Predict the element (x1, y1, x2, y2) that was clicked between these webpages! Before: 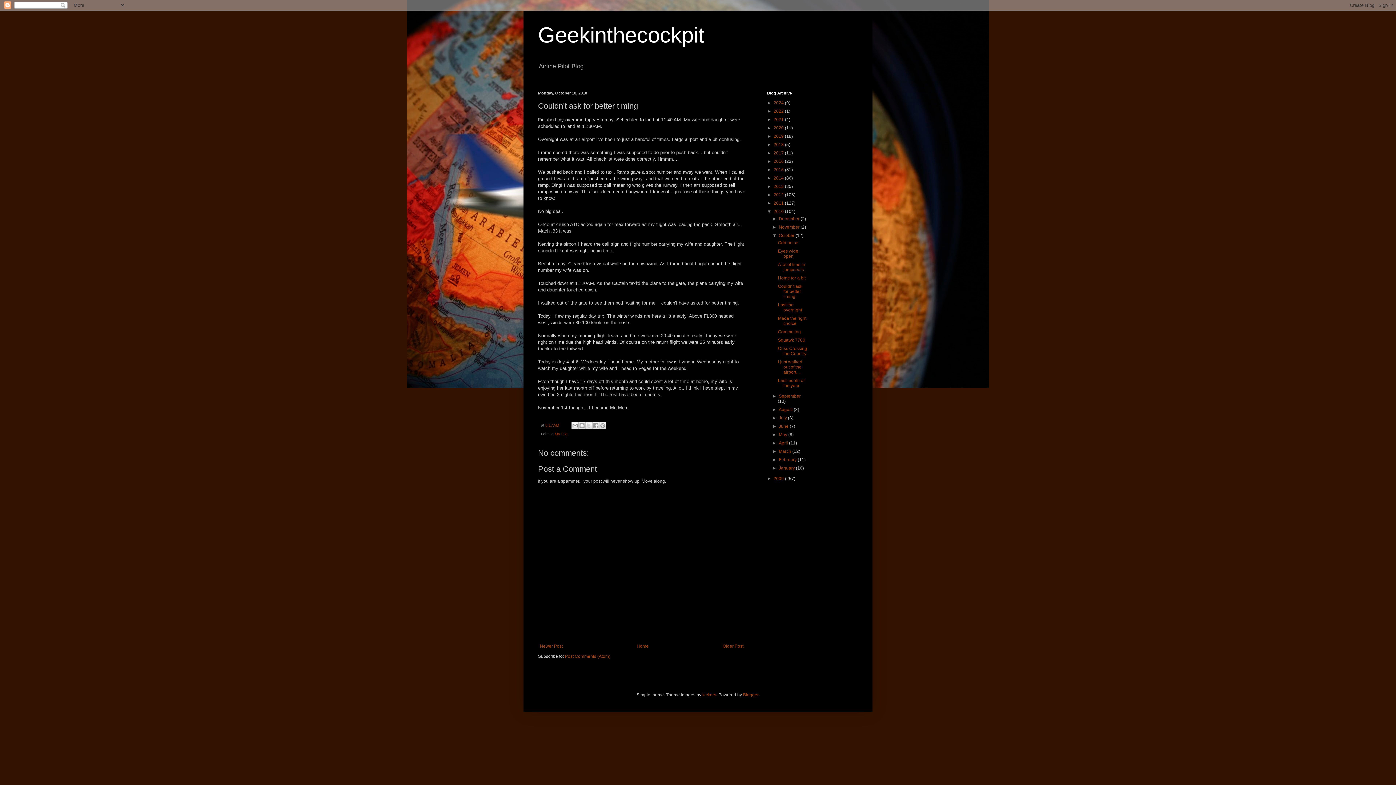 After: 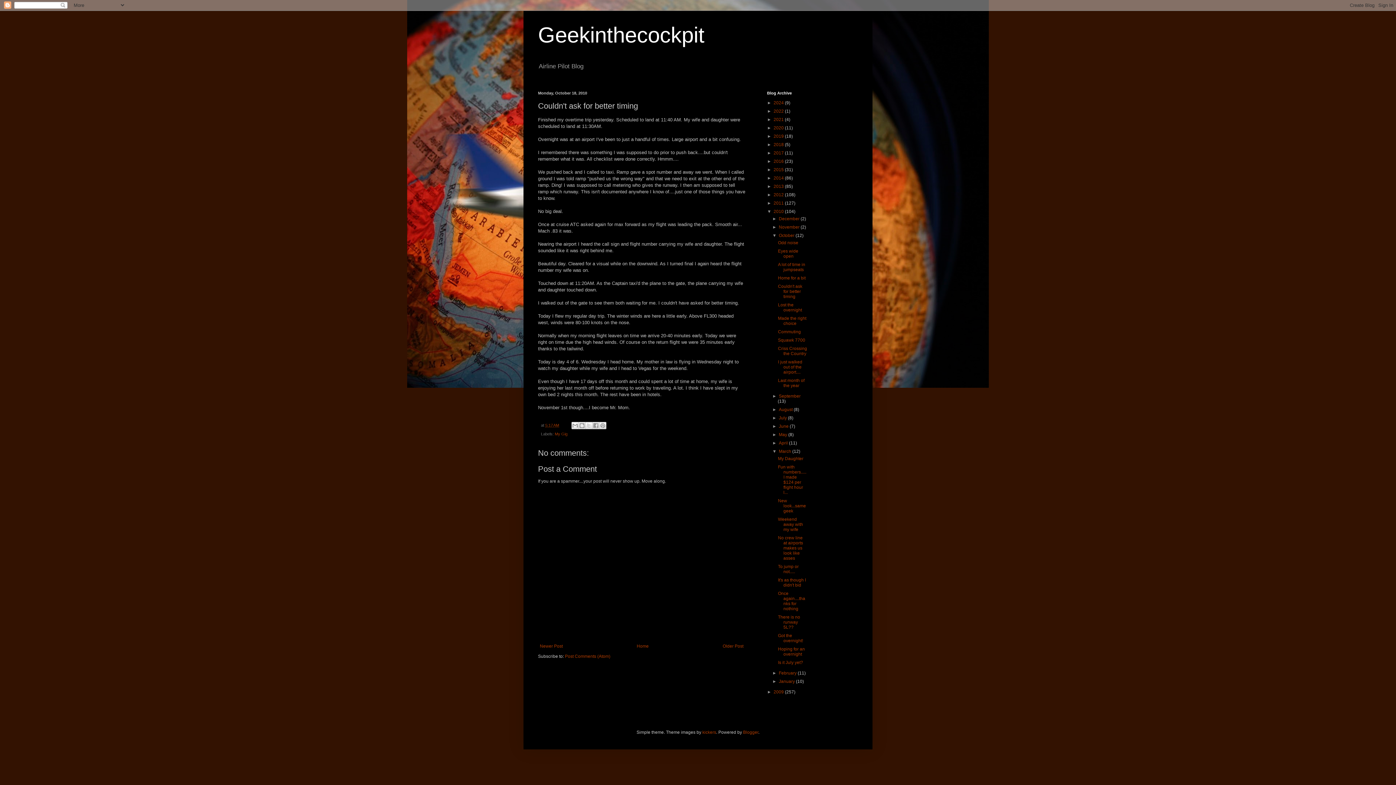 Action: bbox: (772, 449, 779, 454) label: ►  